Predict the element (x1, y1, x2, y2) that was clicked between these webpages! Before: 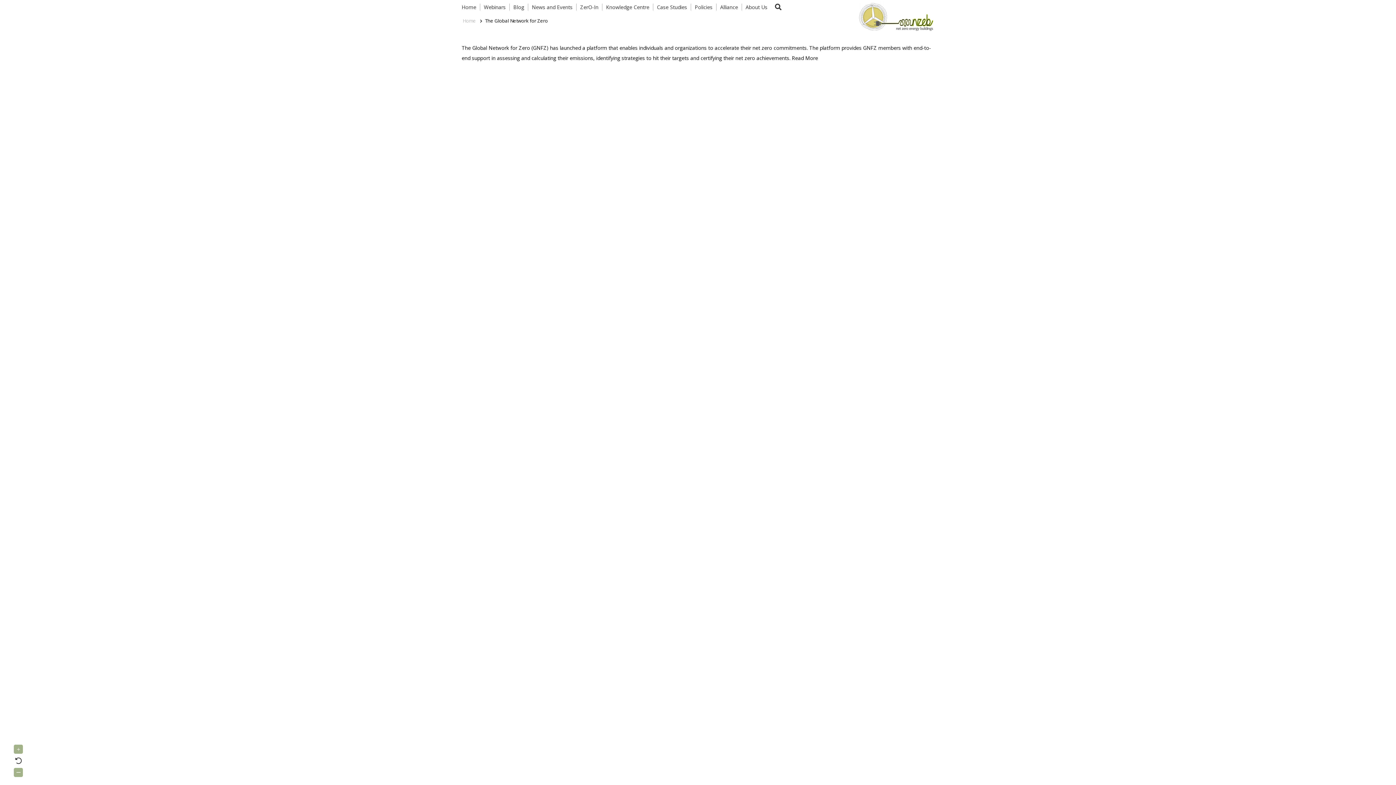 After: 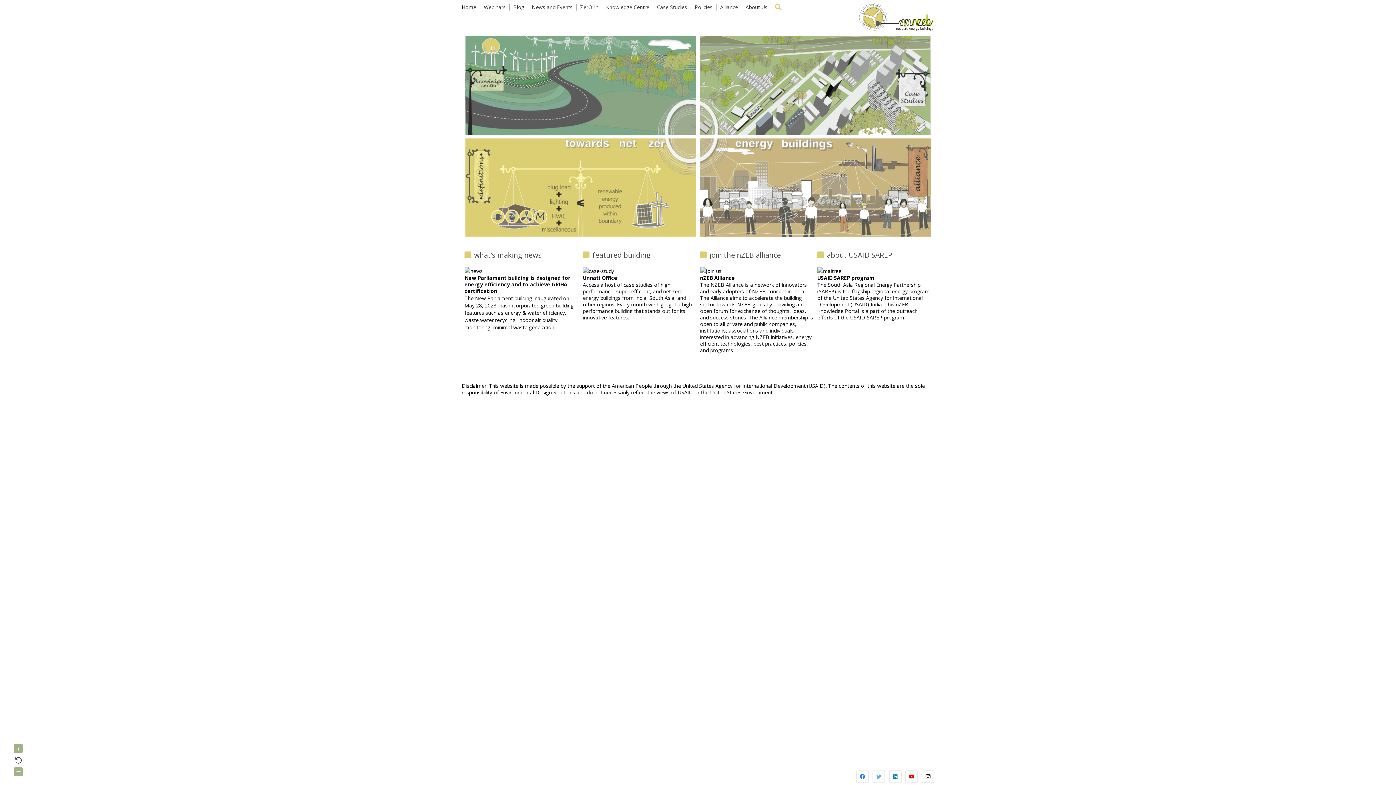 Action: bbox: (461, 3, 480, 10) label: Home